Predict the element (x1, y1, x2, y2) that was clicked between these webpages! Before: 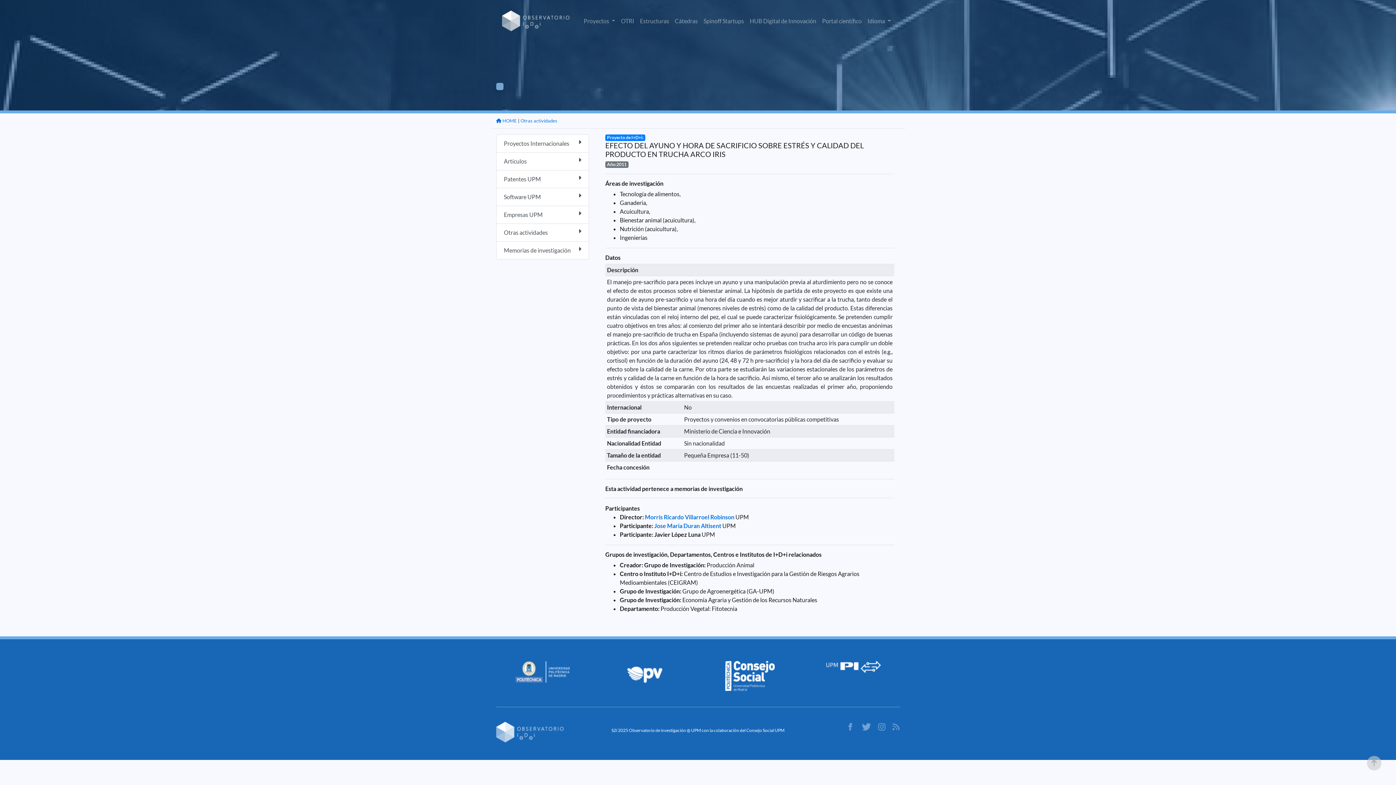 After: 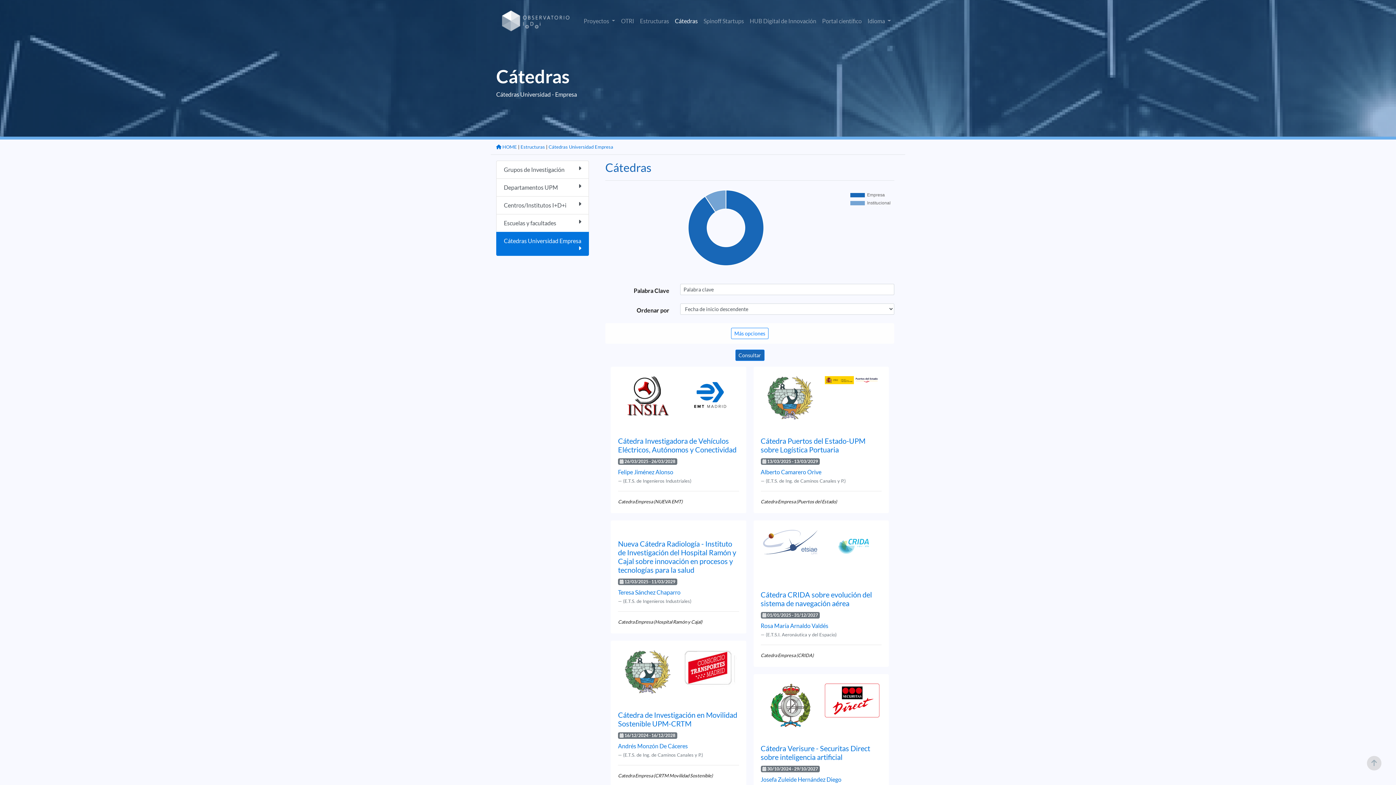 Action: label: Cátedras bbox: (672, 13, 700, 28)